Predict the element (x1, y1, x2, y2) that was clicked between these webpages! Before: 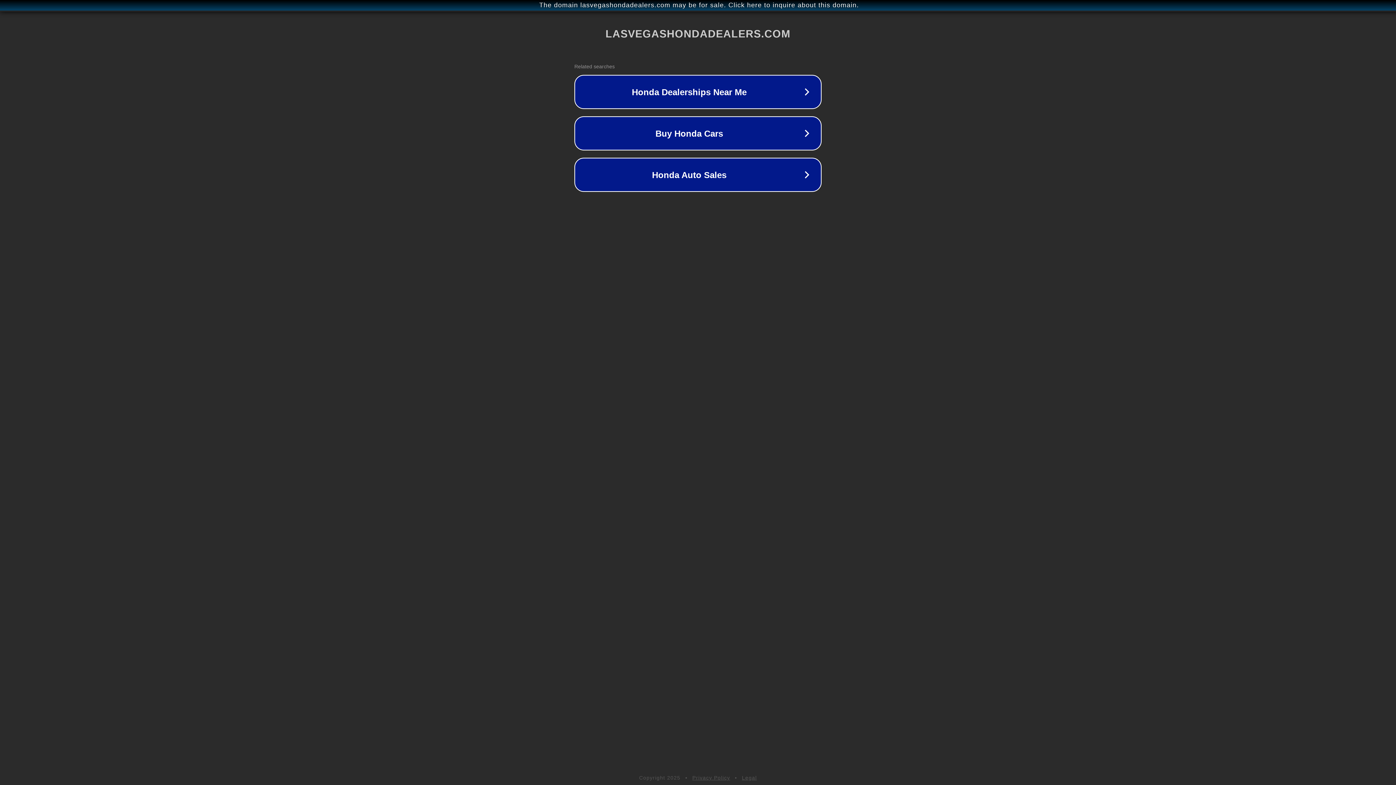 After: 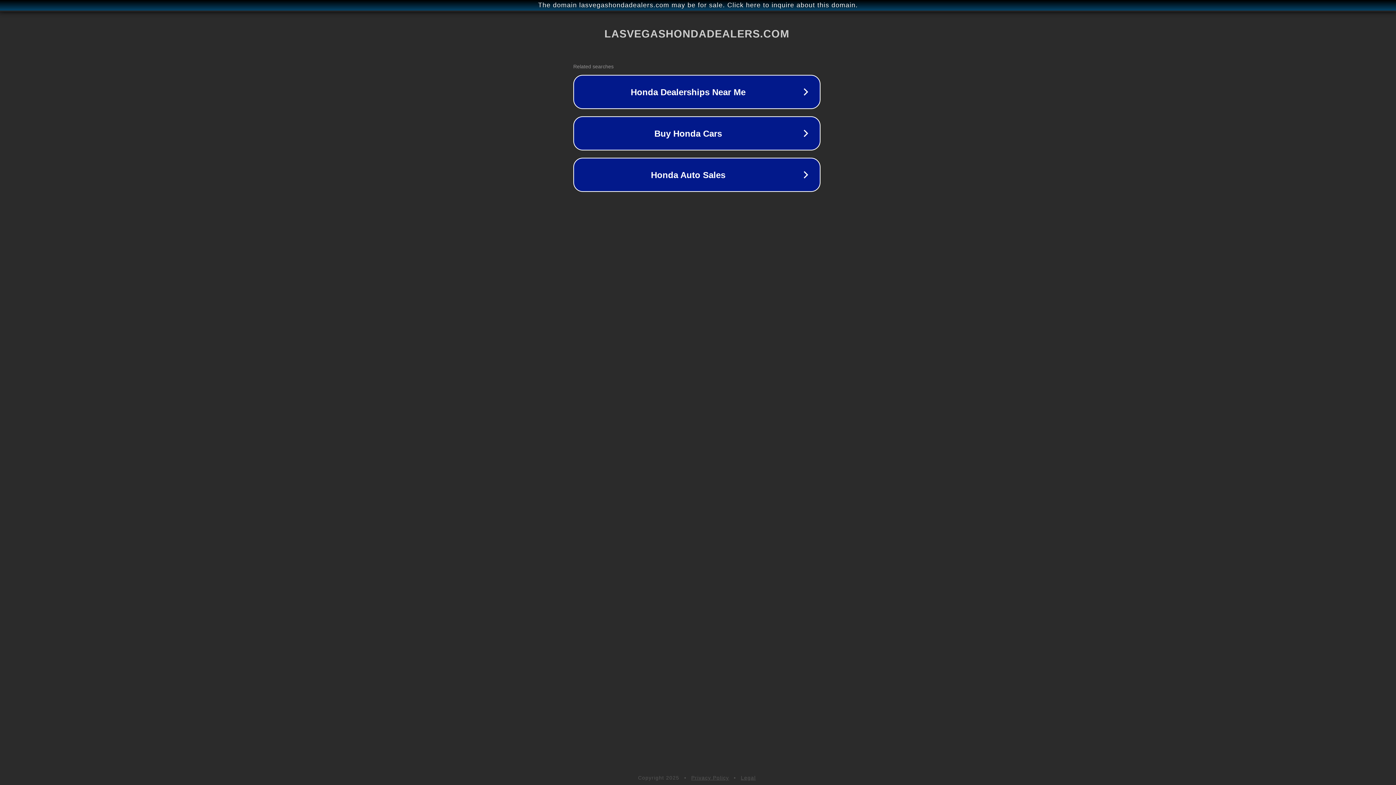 Action: bbox: (1, 1, 1397, 9) label: The domain lasvegashondadealers.com may be for sale. Click here to inquire about this domain.